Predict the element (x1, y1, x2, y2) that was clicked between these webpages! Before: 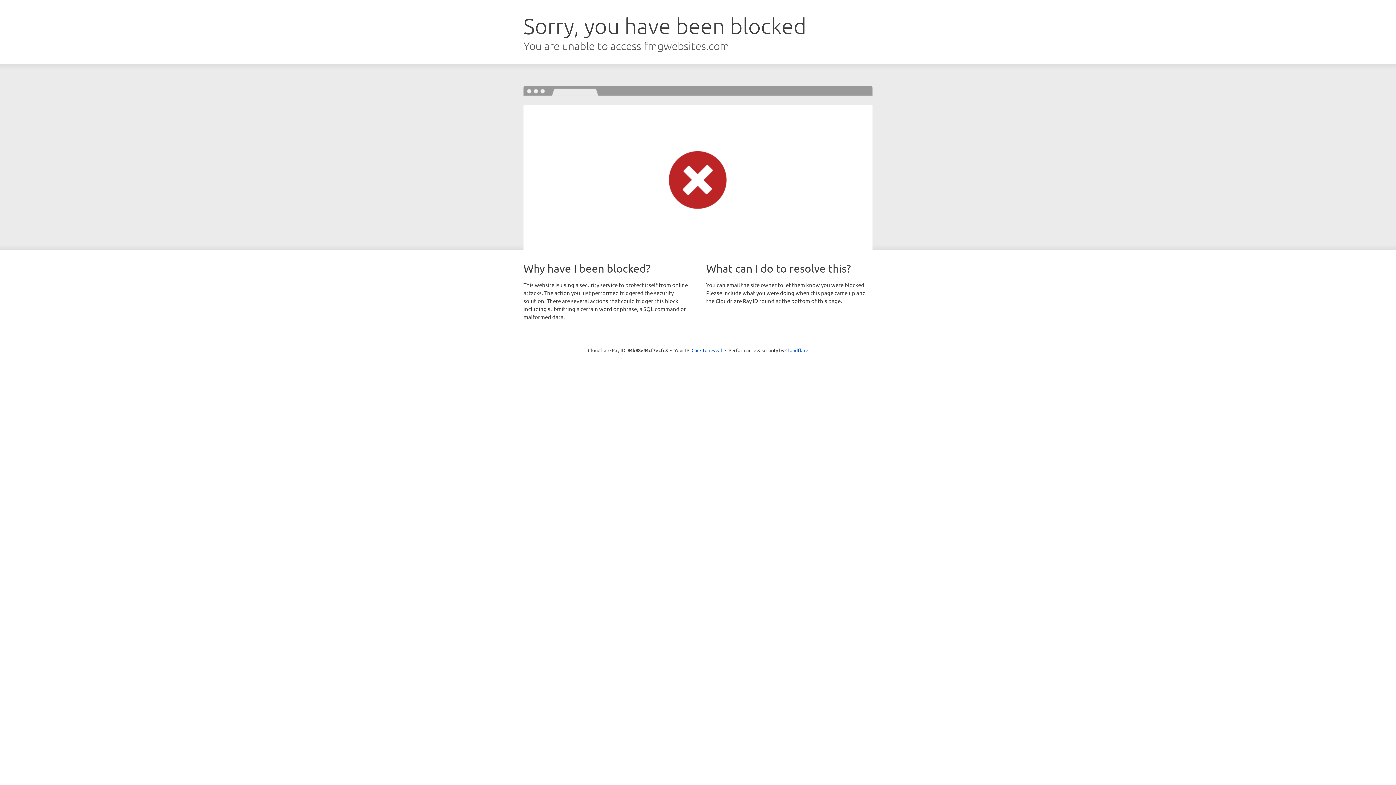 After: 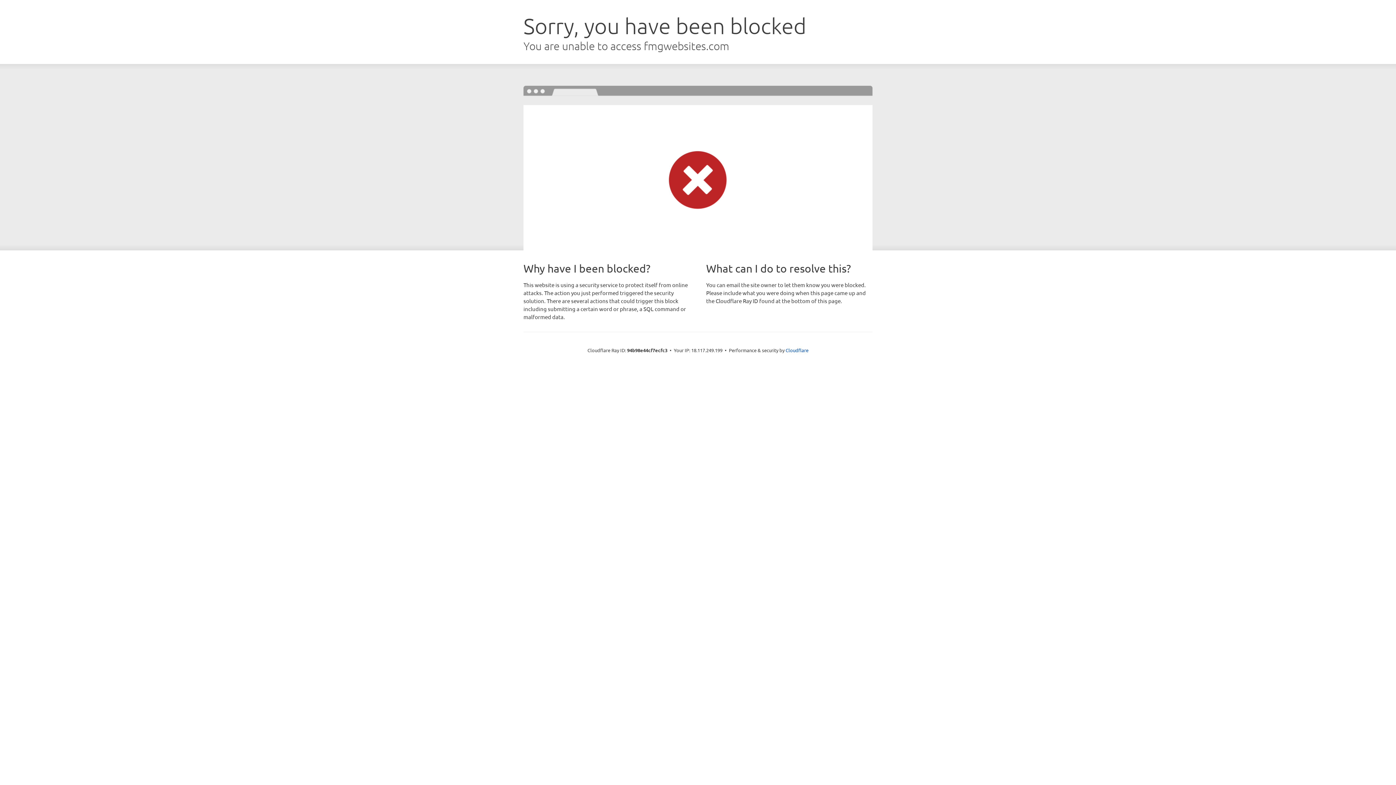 Action: label: Click to reveal bbox: (691, 346, 722, 353)